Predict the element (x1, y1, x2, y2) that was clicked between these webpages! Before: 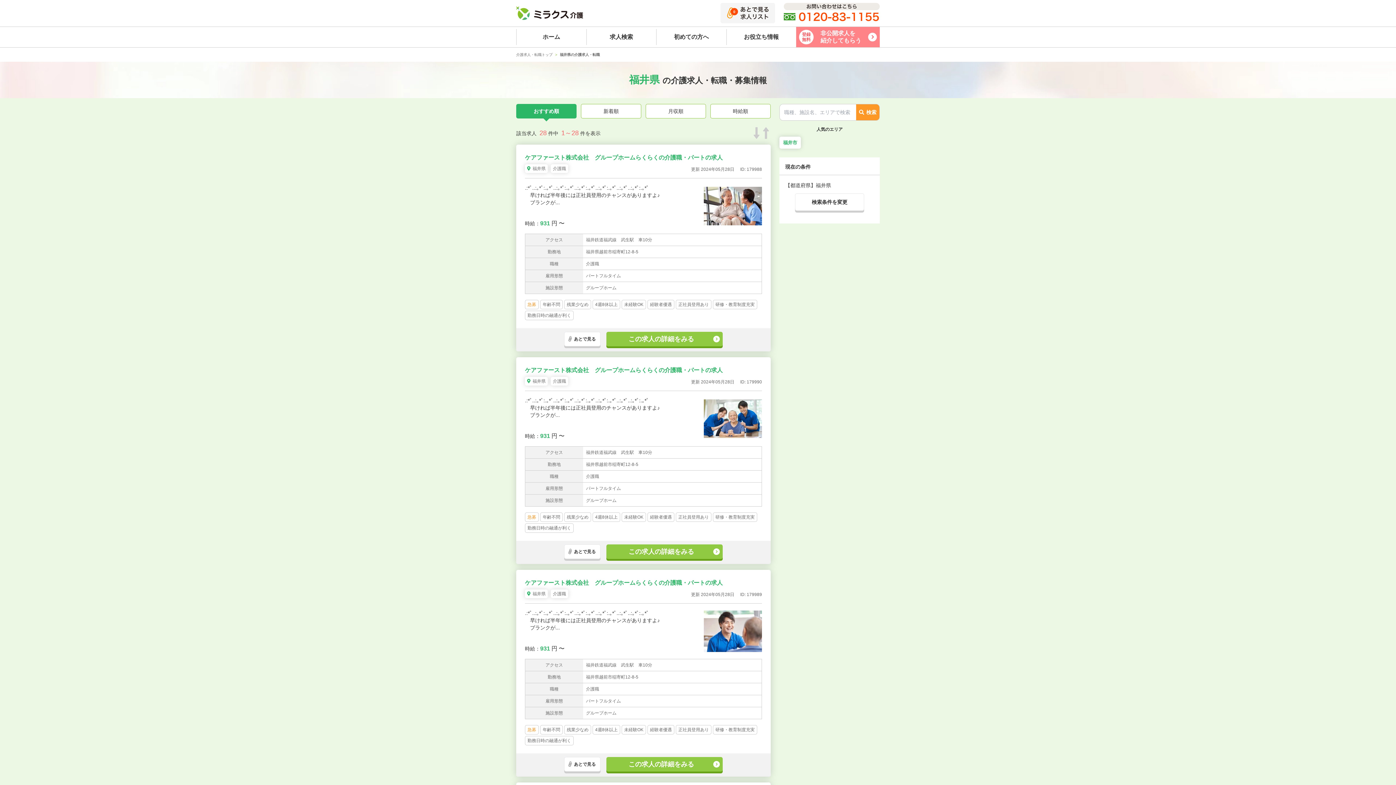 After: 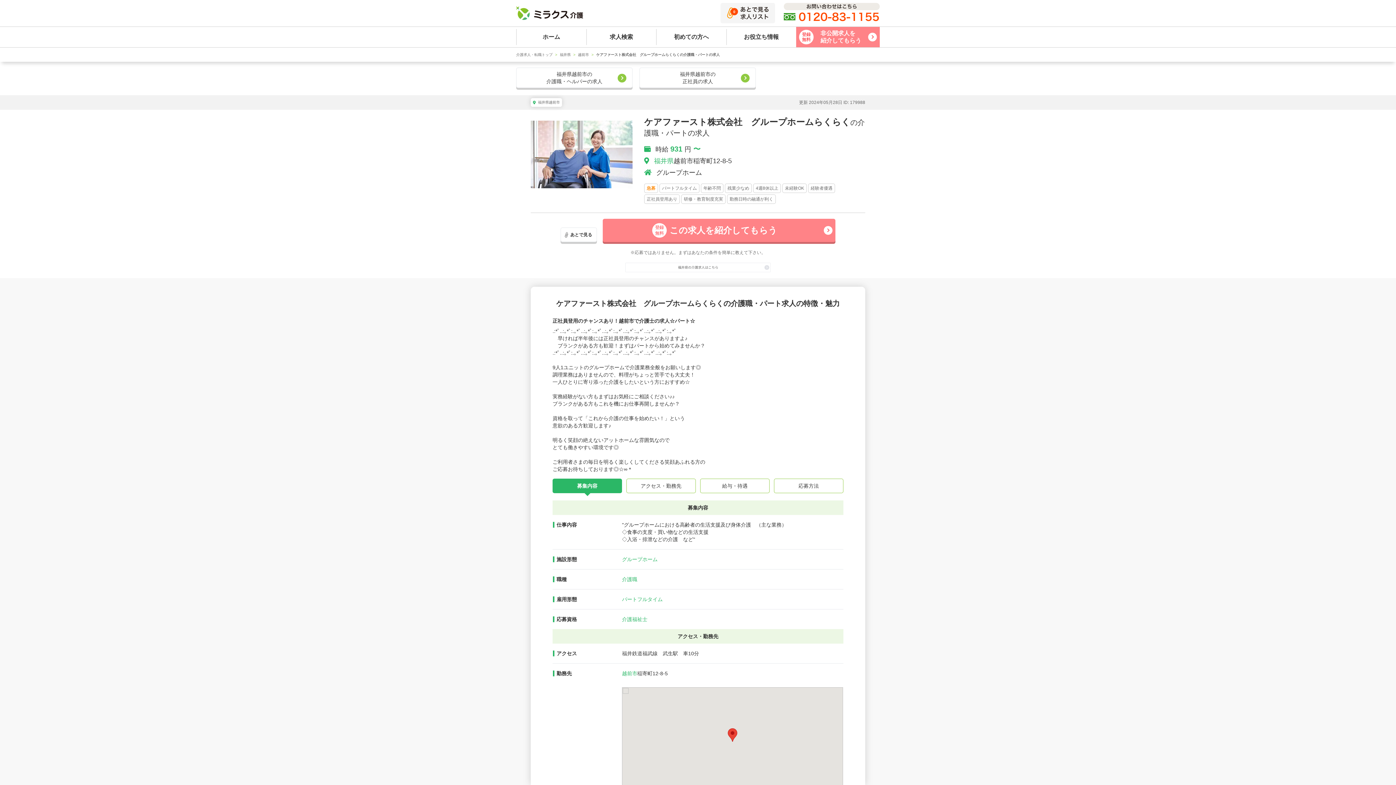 Action: label: この求人の詳細をみる bbox: (606, 331, 722, 346)